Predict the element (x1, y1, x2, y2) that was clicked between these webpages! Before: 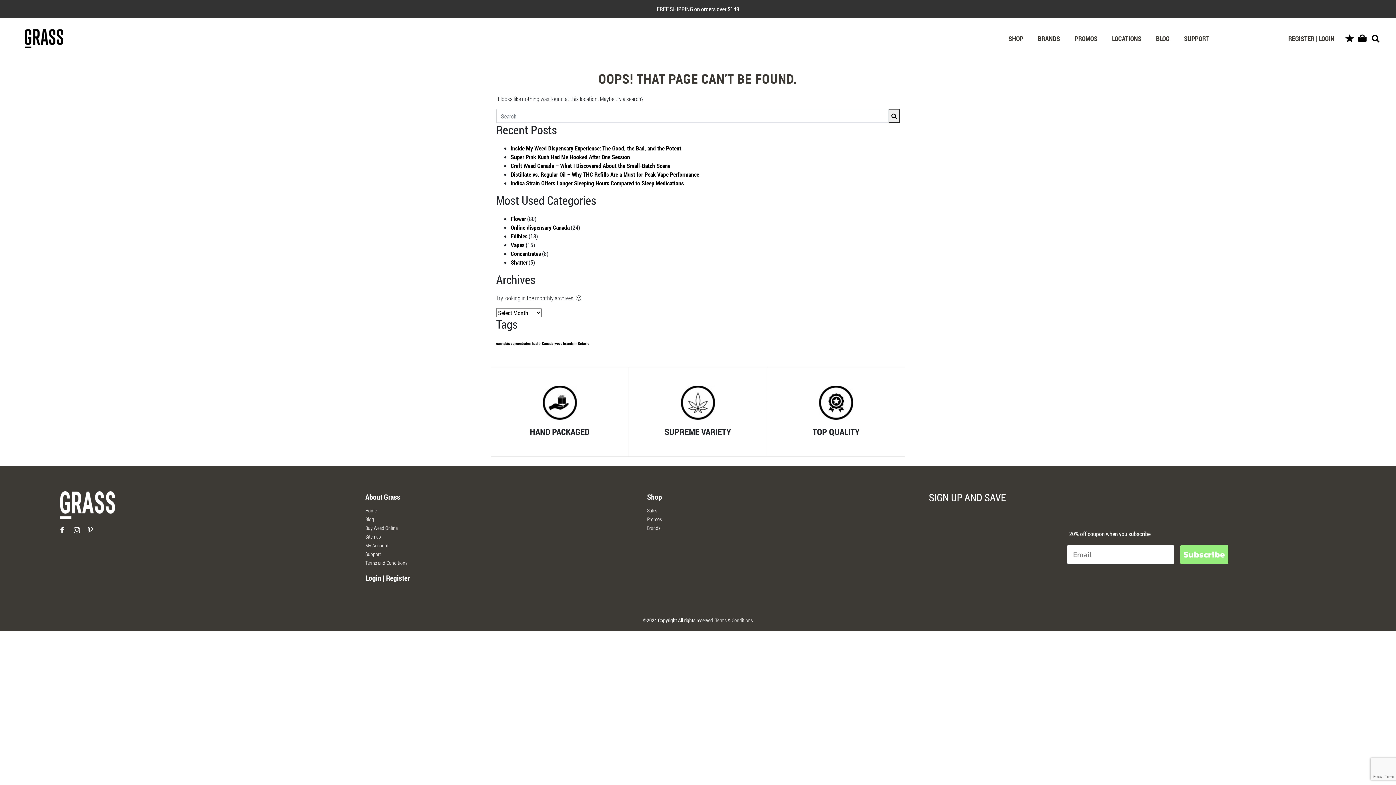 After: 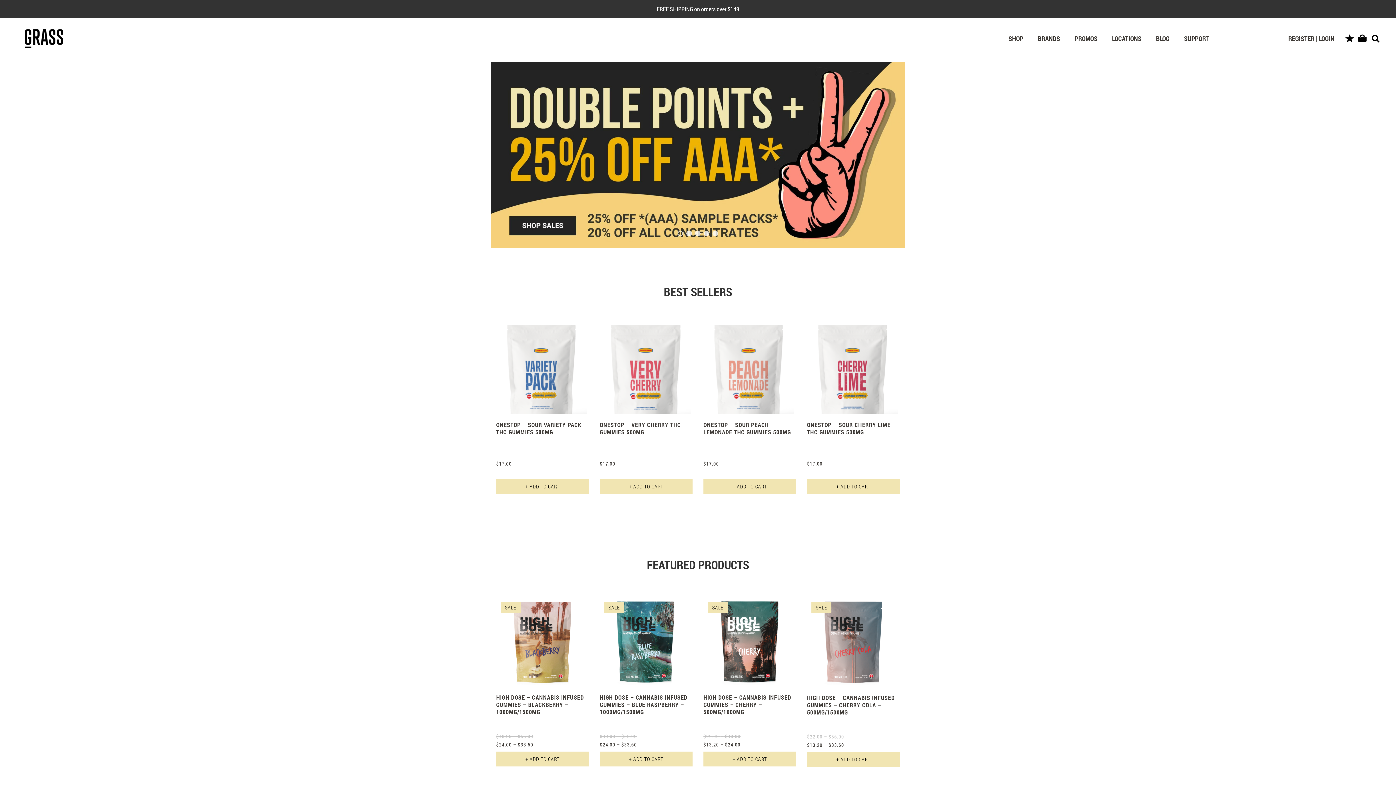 Action: label: Home bbox: (365, 507, 376, 514)